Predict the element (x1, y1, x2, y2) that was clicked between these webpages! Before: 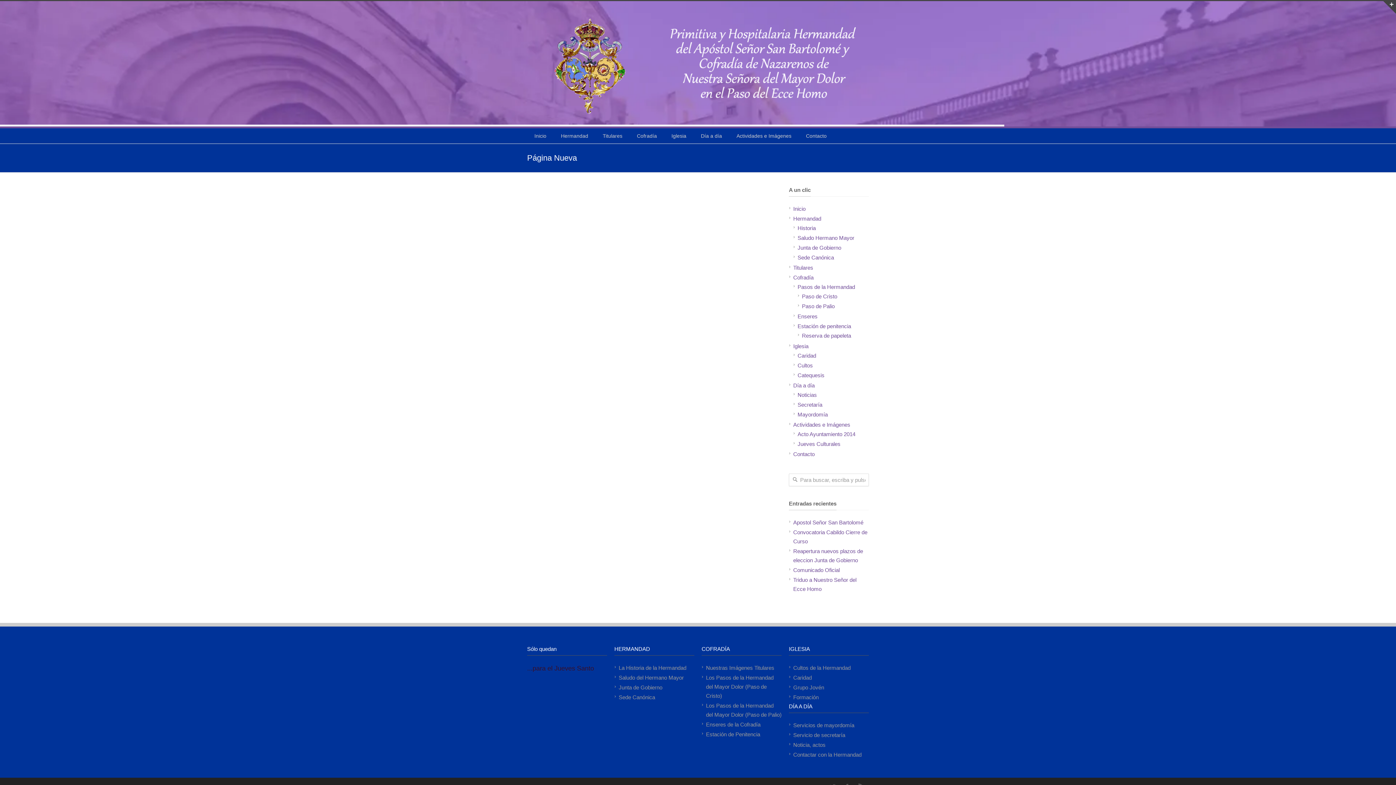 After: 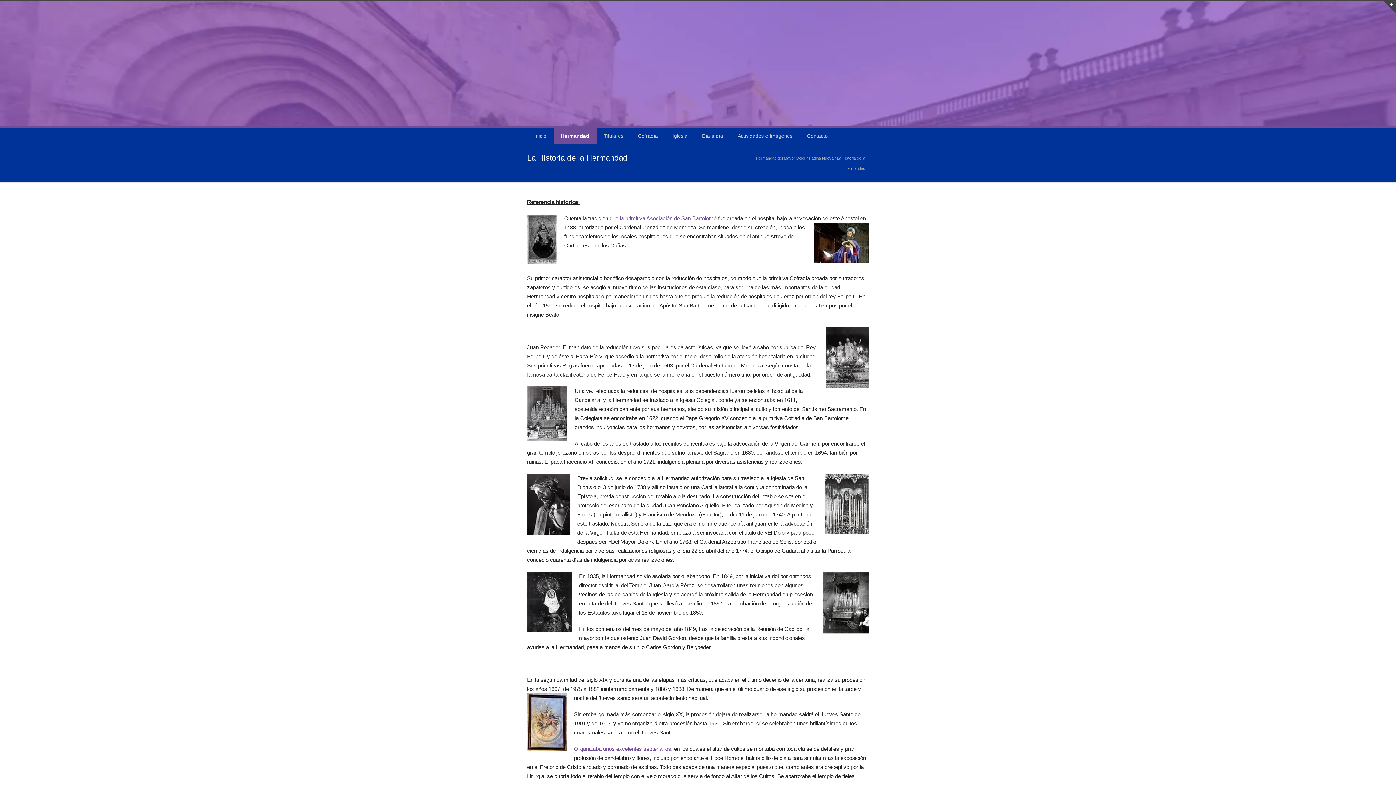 Action: bbox: (797, 225, 816, 231) label: Historia